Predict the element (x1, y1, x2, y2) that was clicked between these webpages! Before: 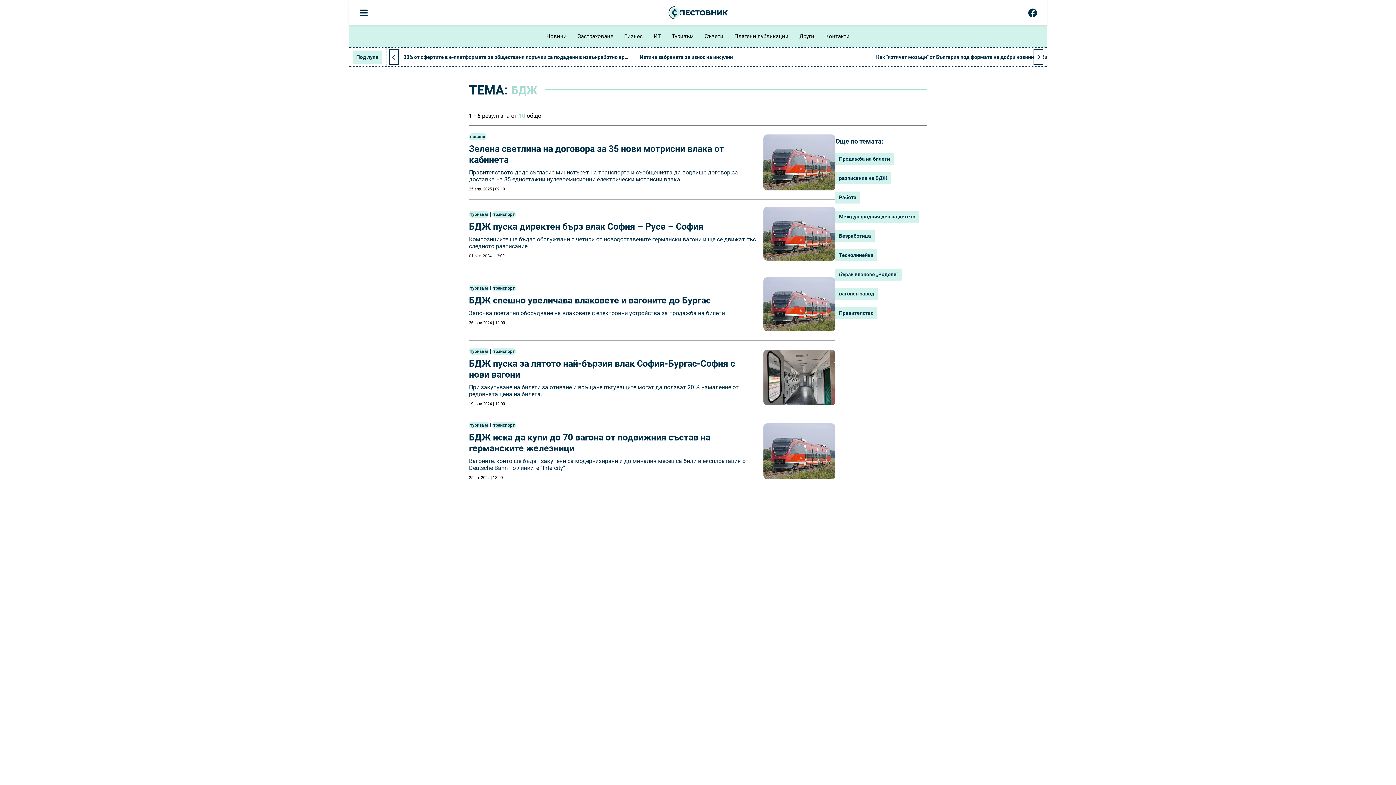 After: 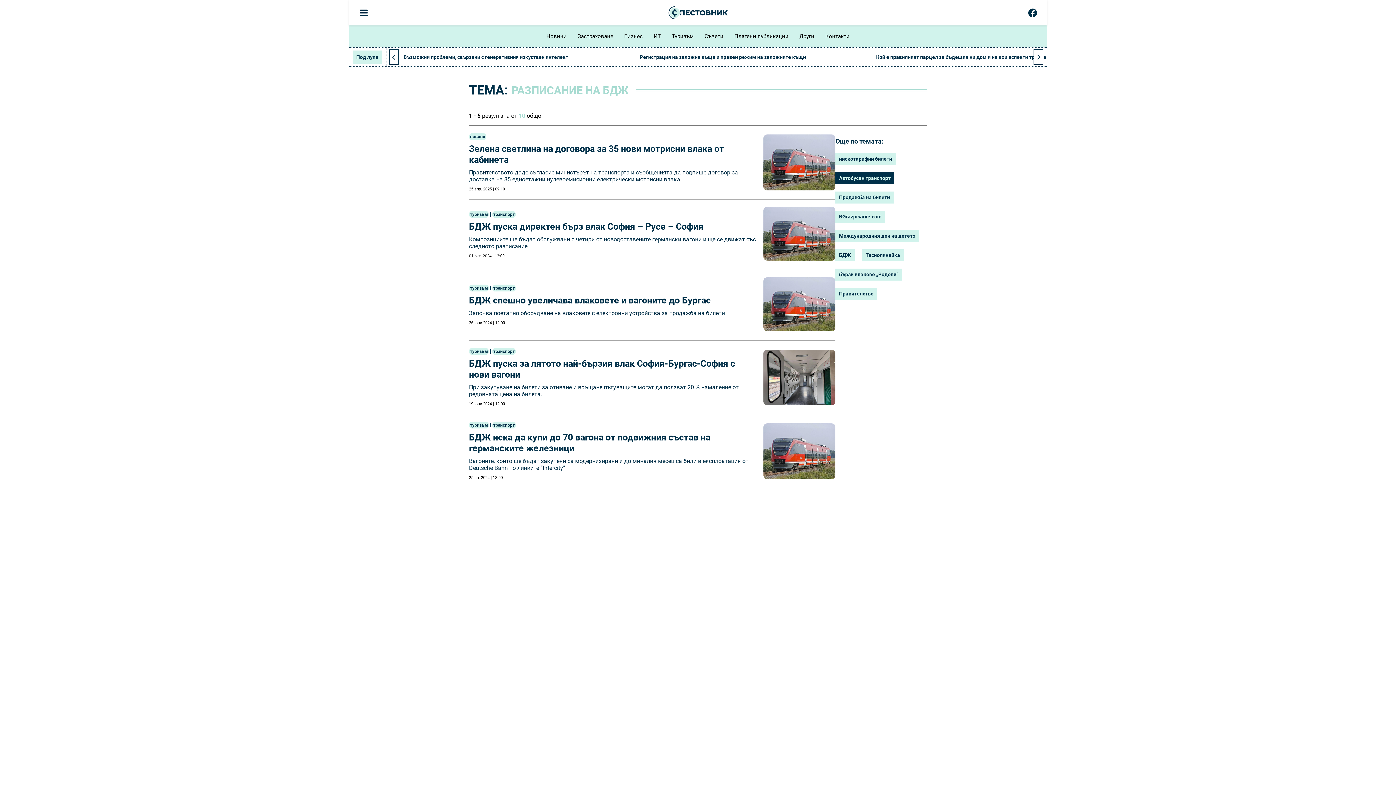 Action: label: разписание на БДЖ bbox: (835, 172, 891, 184)